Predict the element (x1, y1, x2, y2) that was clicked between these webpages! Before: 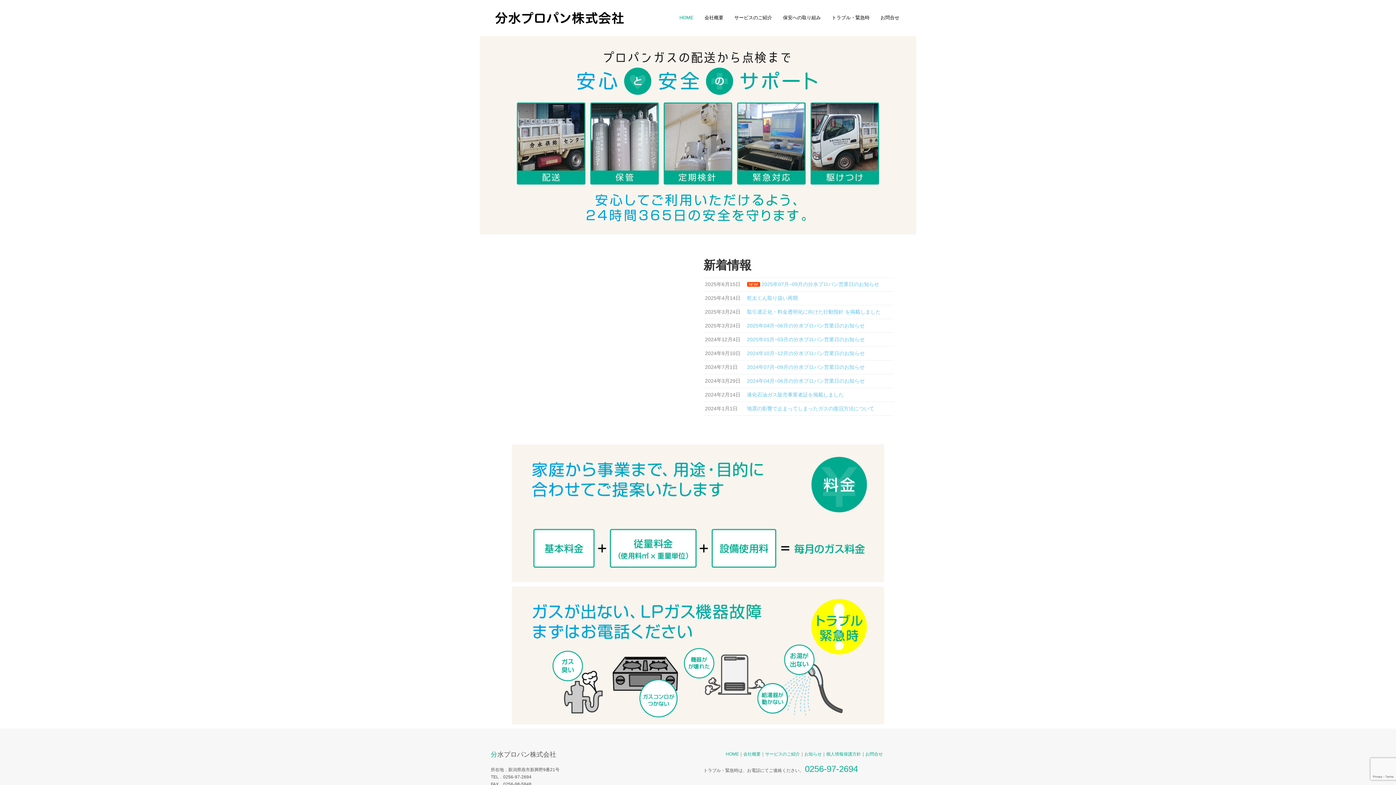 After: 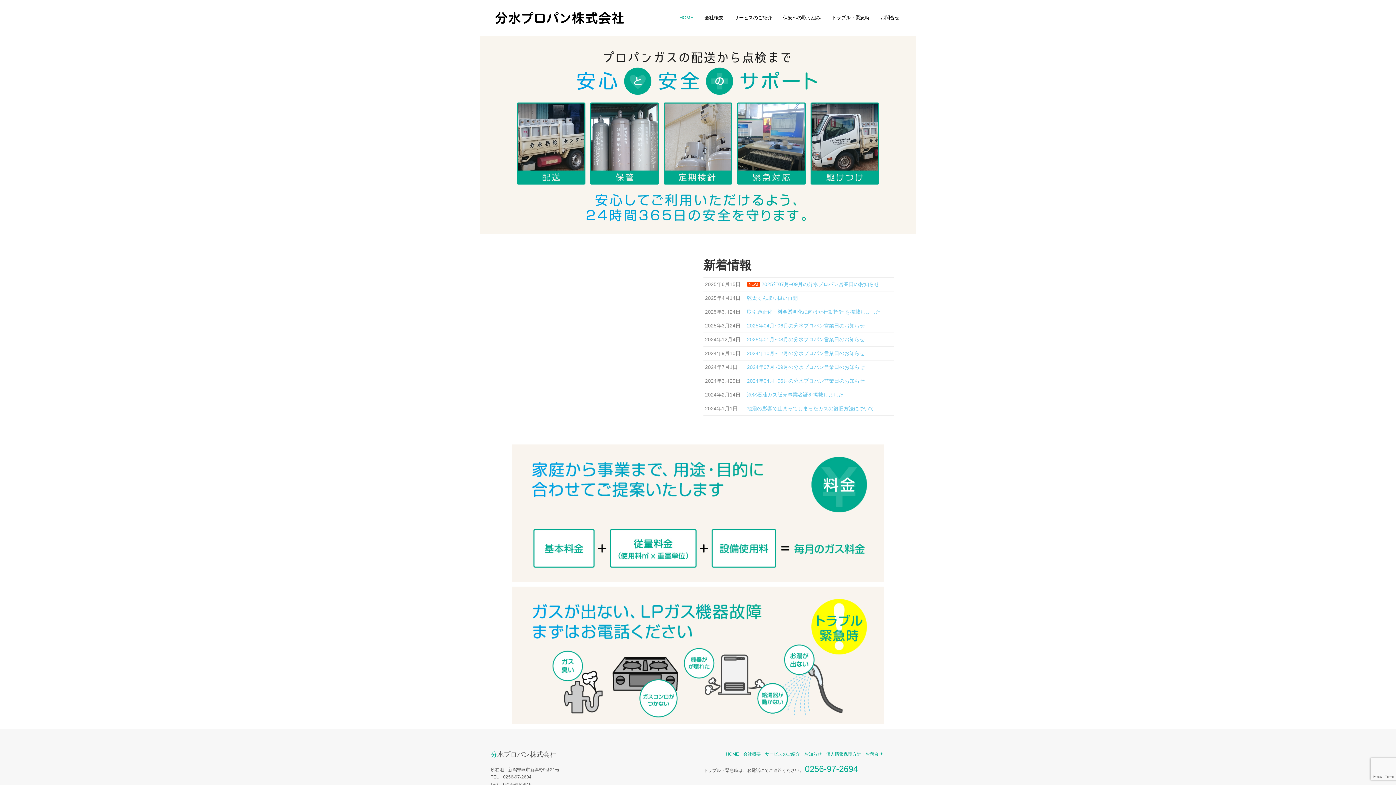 Action: bbox: (805, 764, 858, 774) label: 0256‐97‐2694